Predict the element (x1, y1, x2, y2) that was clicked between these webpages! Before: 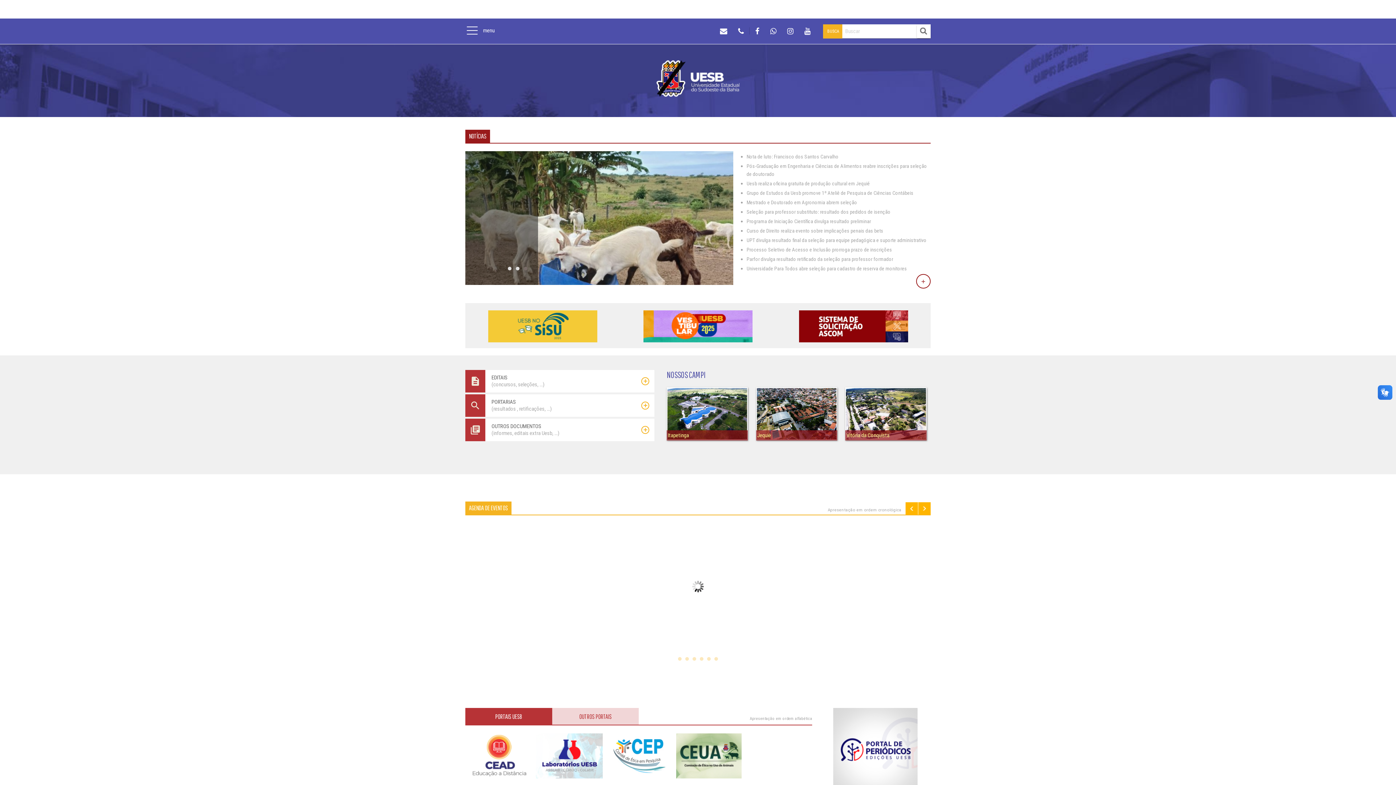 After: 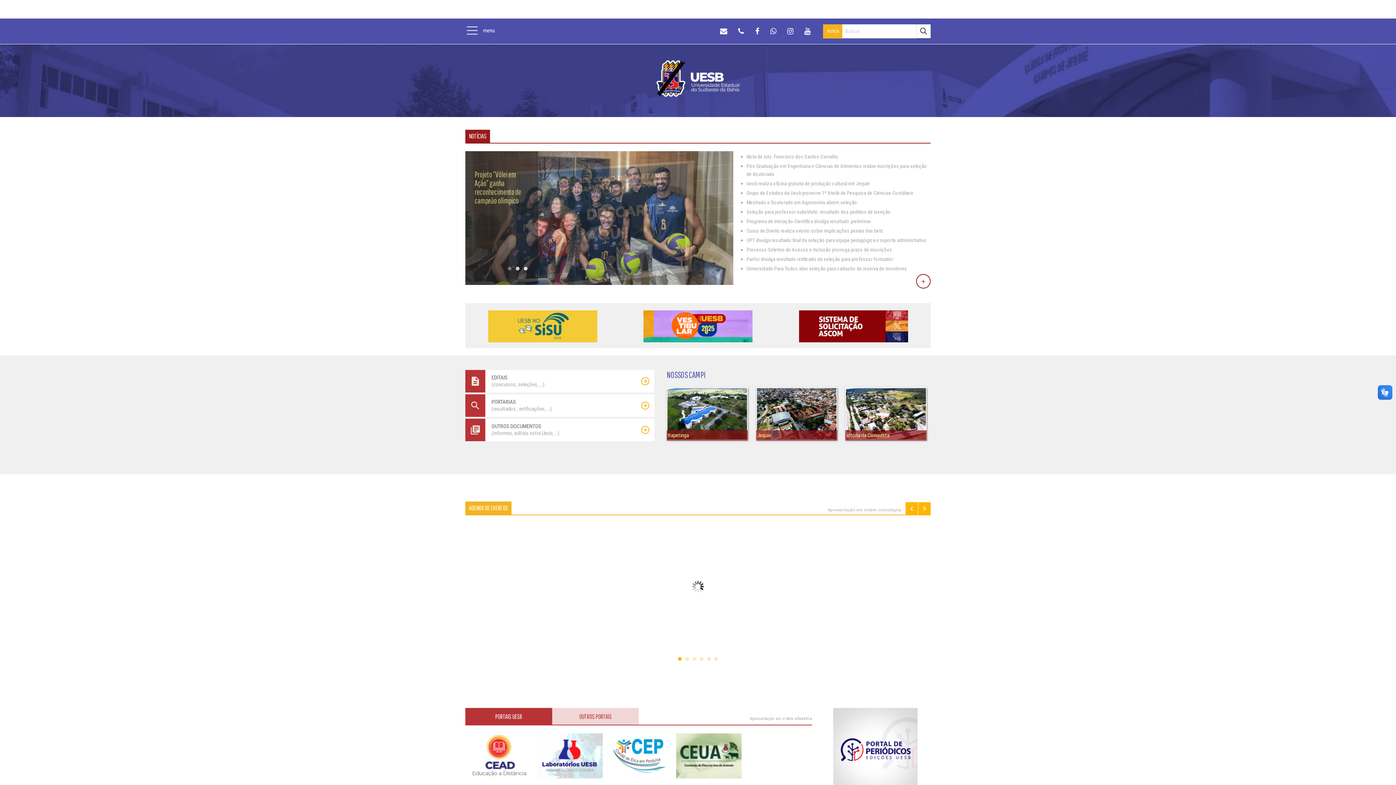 Action: label: 1 bbox: (678, 657, 681, 660)